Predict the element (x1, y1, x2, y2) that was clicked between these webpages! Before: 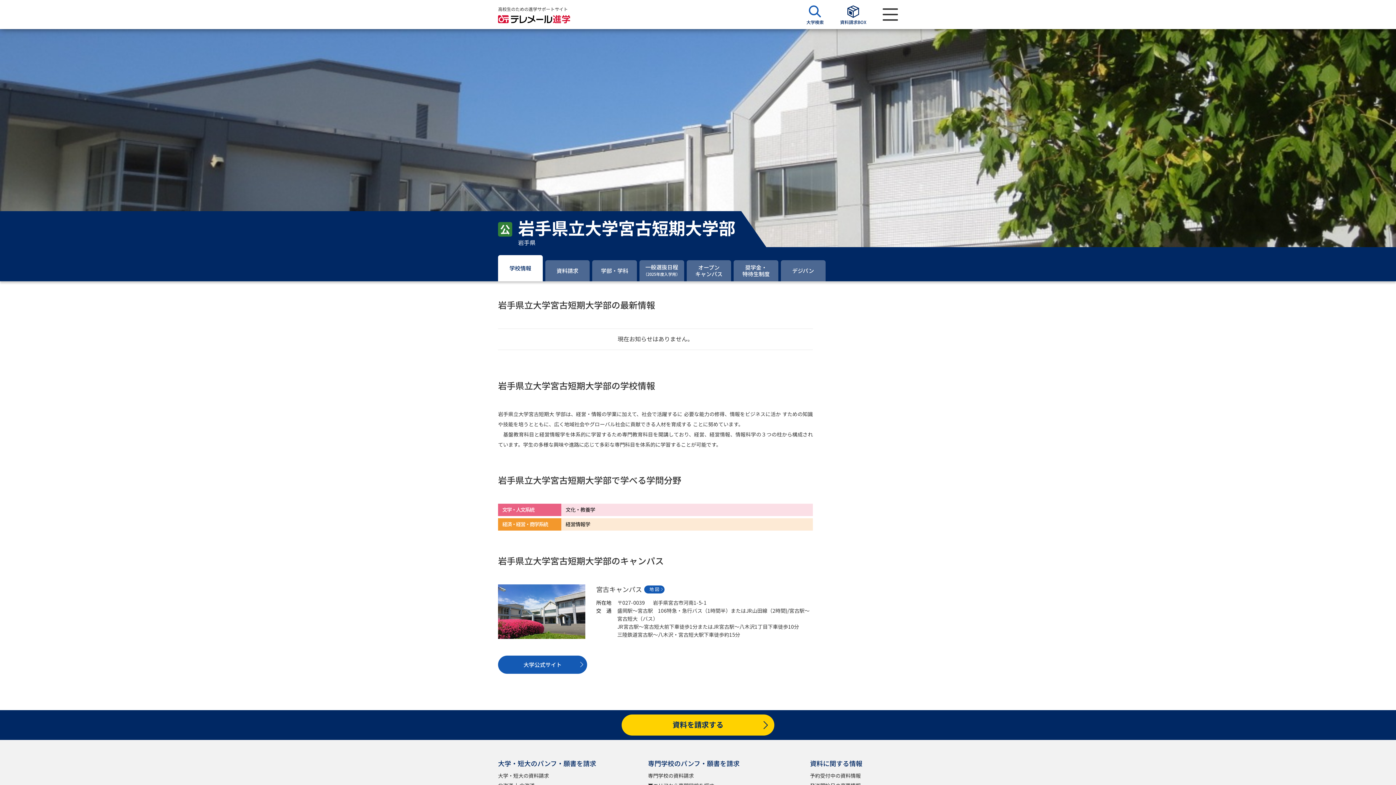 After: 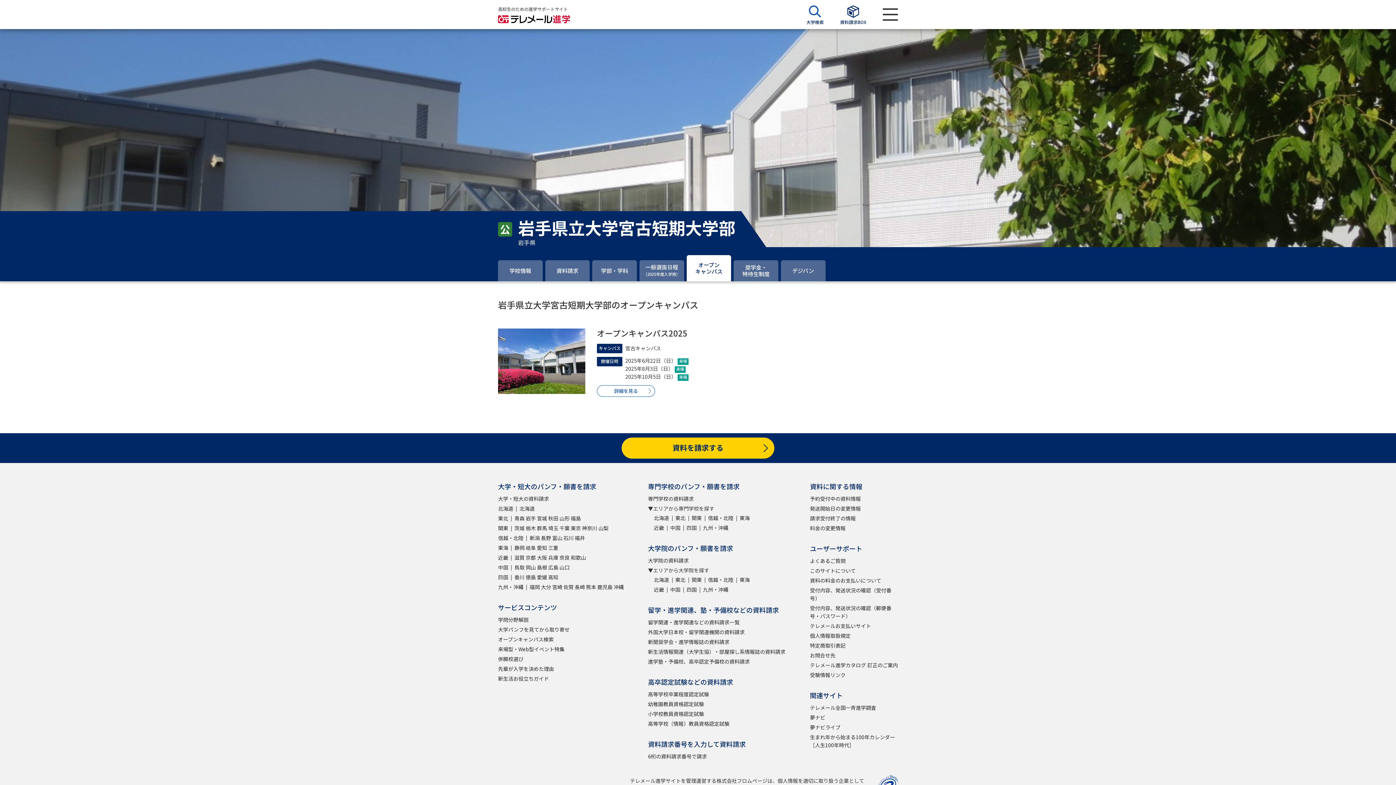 Action: bbox: (686, 260, 731, 281) label: オープン
キャンパス